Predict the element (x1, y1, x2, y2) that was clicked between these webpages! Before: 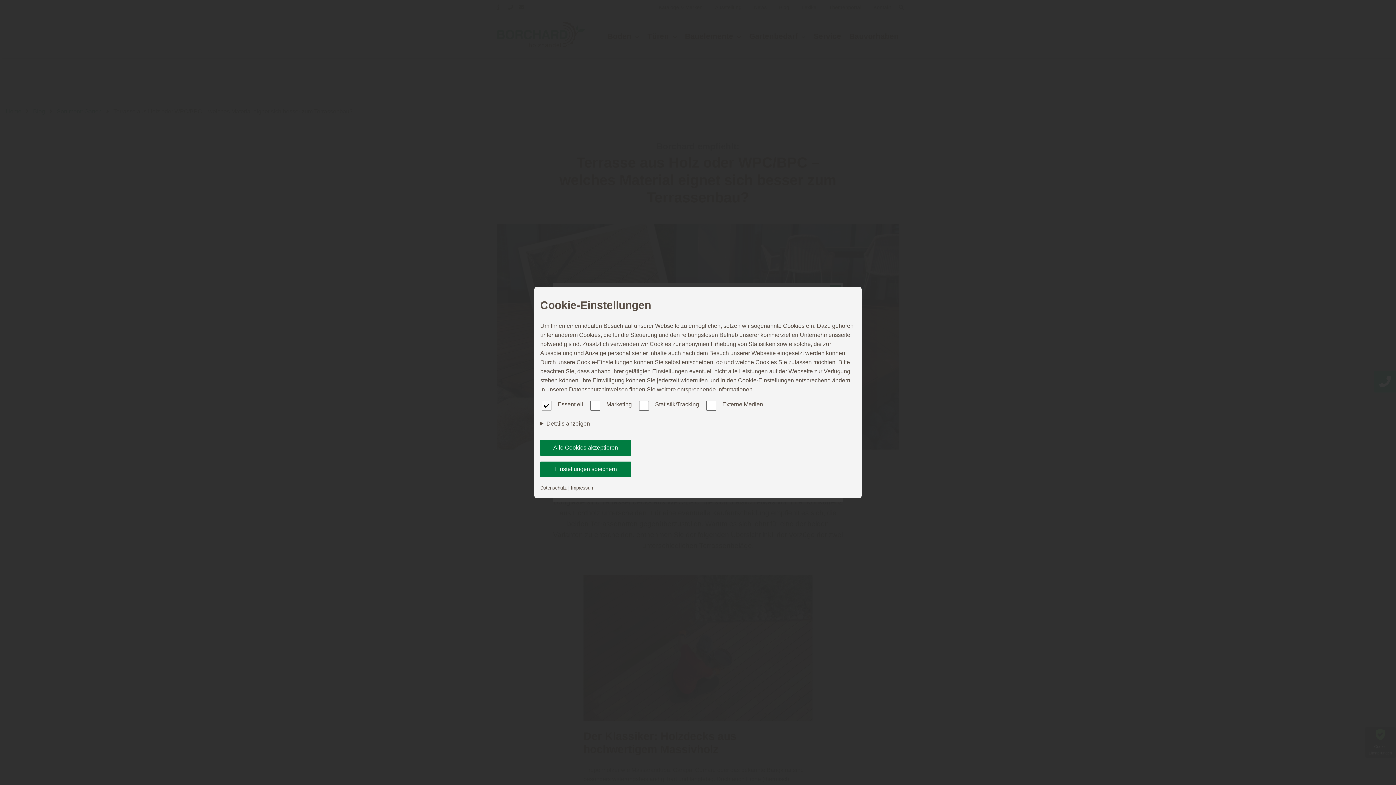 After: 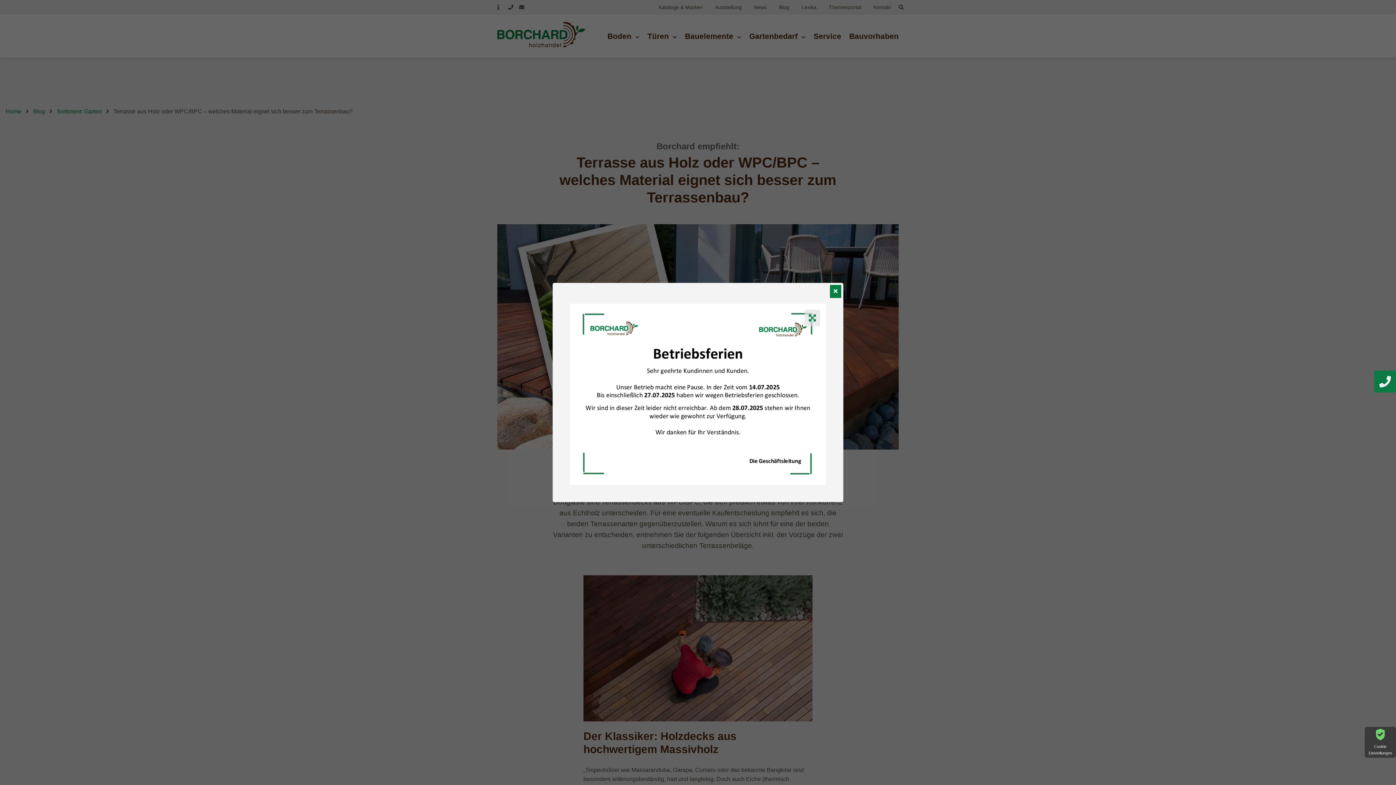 Action: label: Einstellungen speichern bbox: (540, 461, 631, 477)